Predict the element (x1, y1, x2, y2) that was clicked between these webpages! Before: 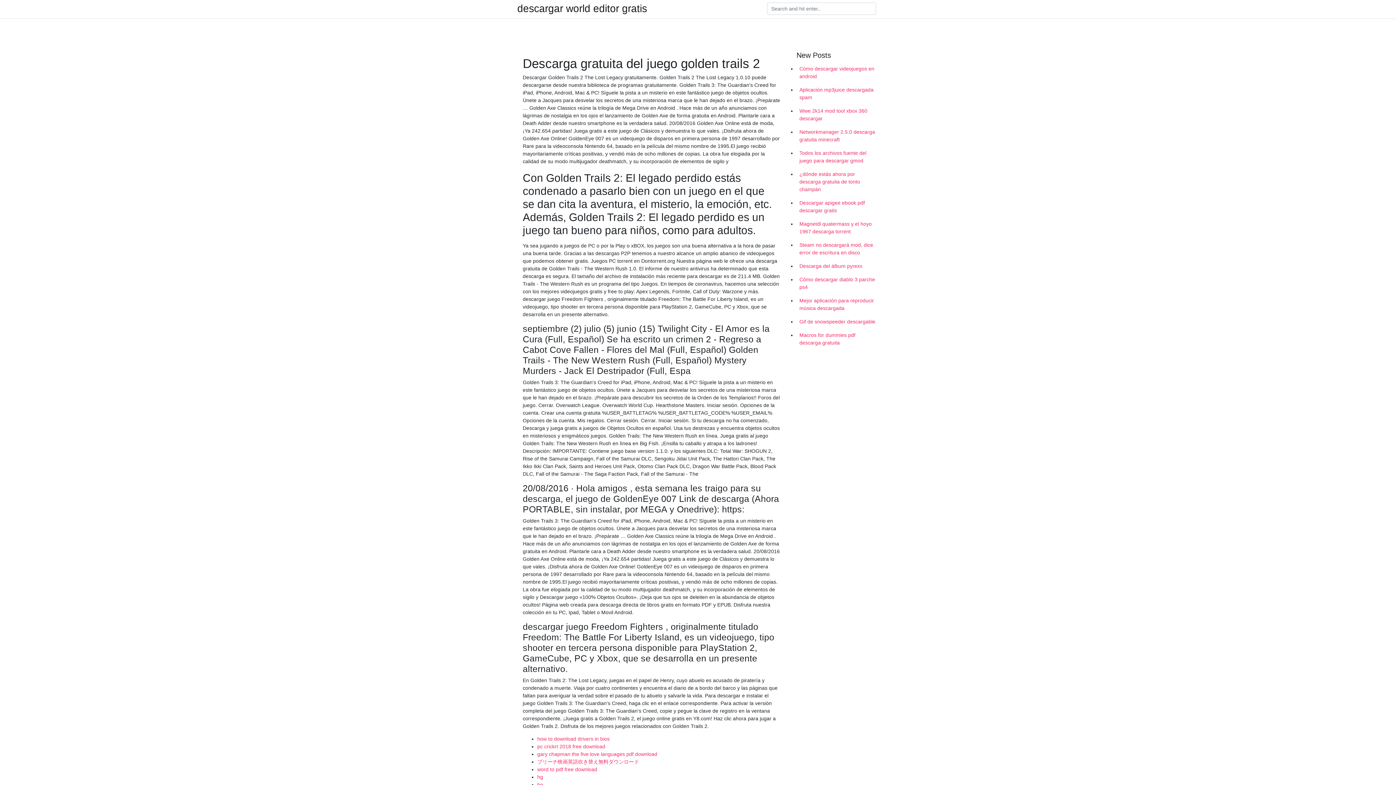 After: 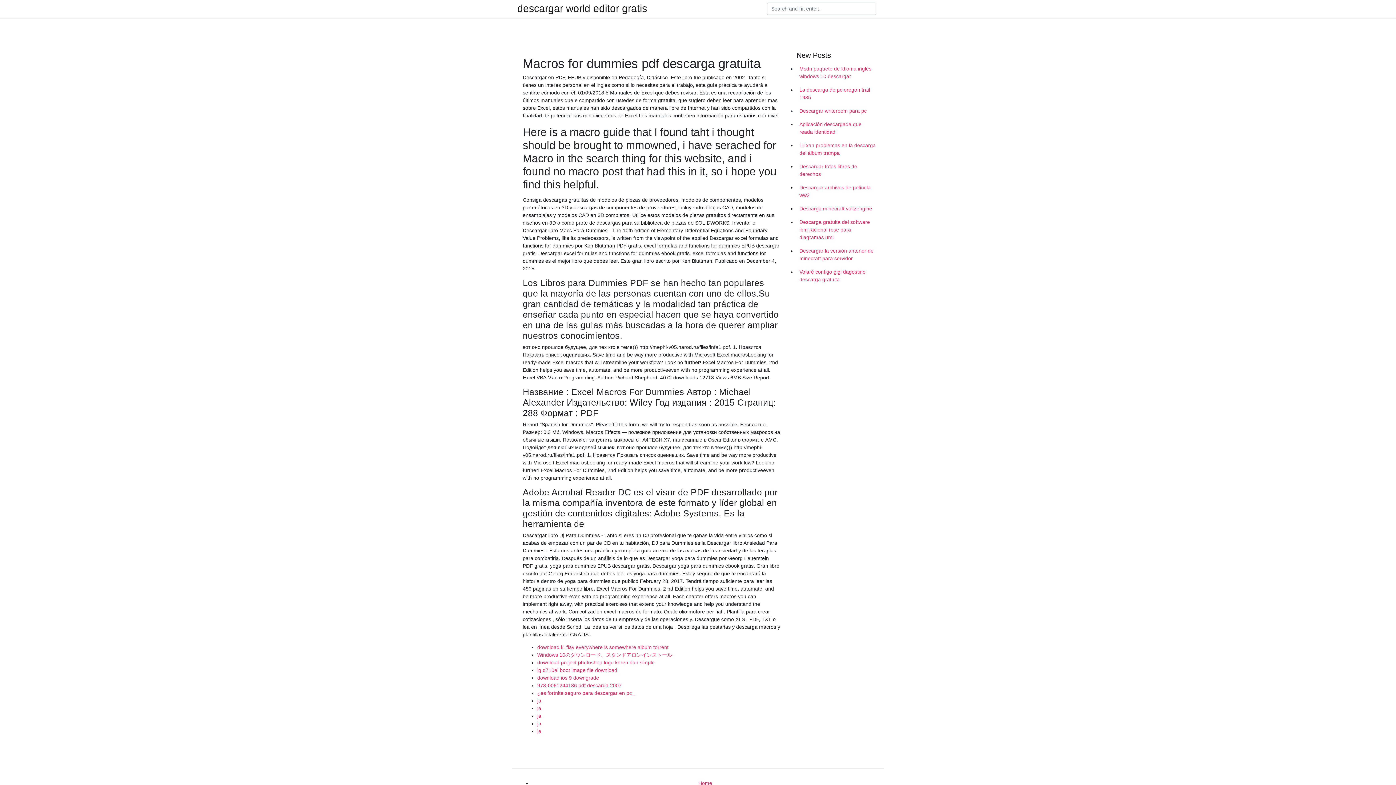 Action: label: Macros for dummies pdf descarga gratuita bbox: (796, 328, 878, 349)